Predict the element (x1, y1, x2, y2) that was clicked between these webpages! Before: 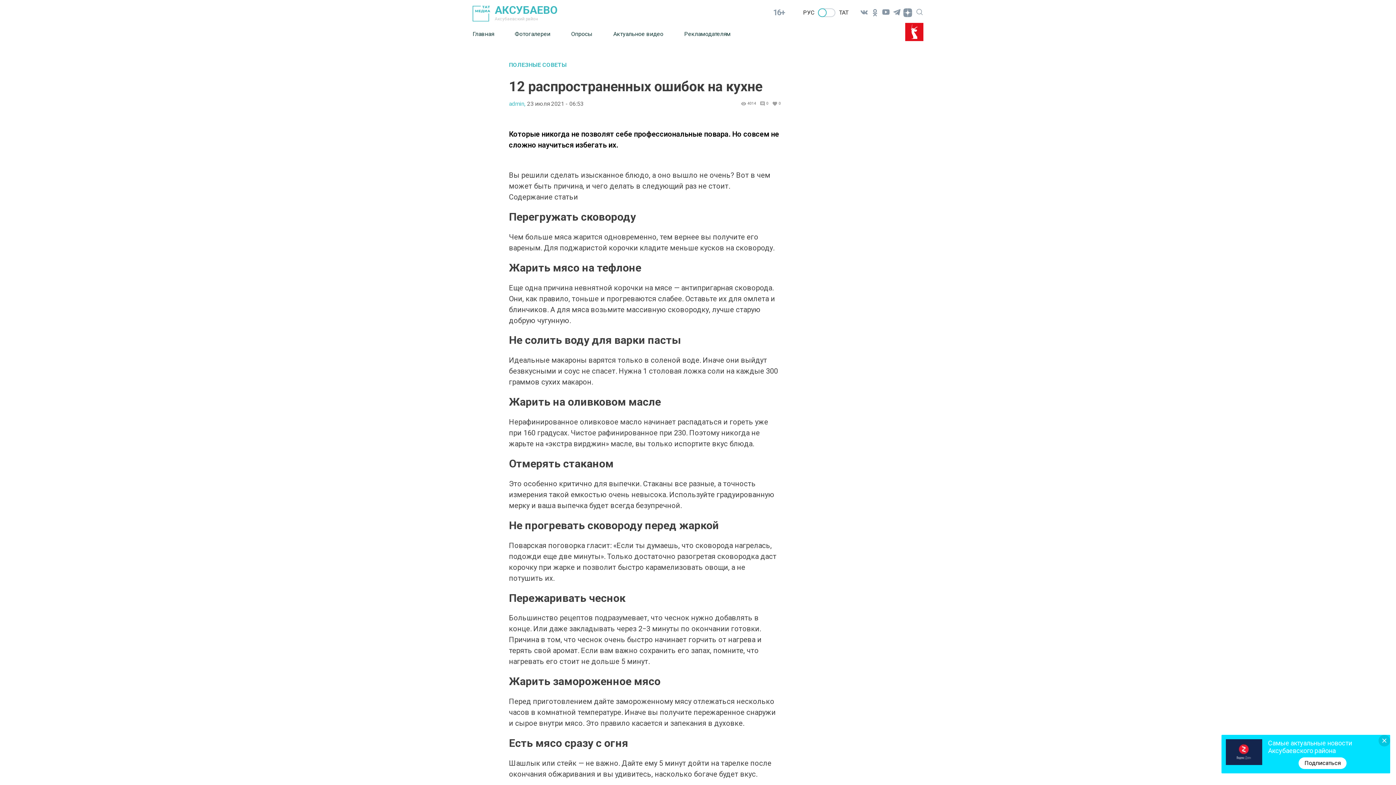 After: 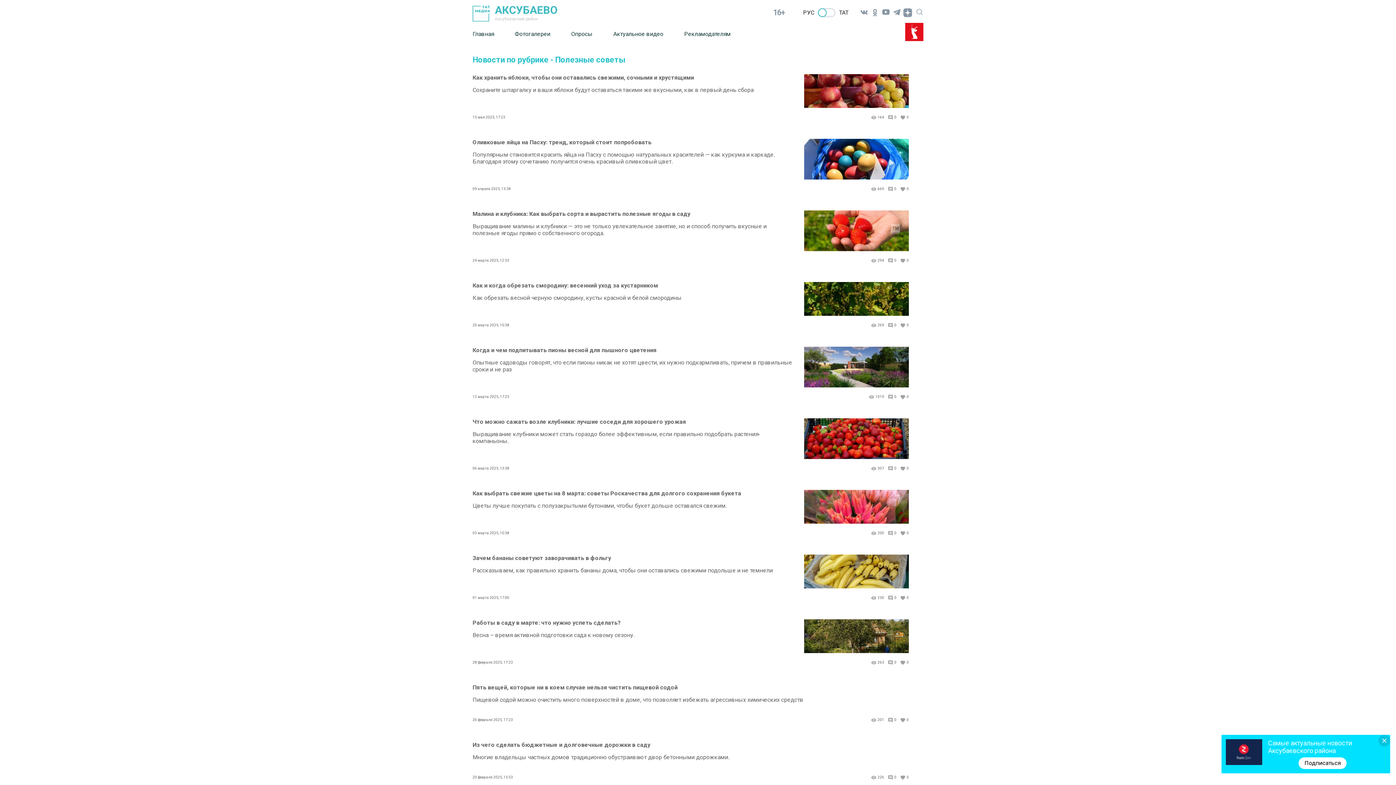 Action: label: ПОЛЕЗНЫЕ СОВЕТЫ bbox: (509, 61, 781, 68)